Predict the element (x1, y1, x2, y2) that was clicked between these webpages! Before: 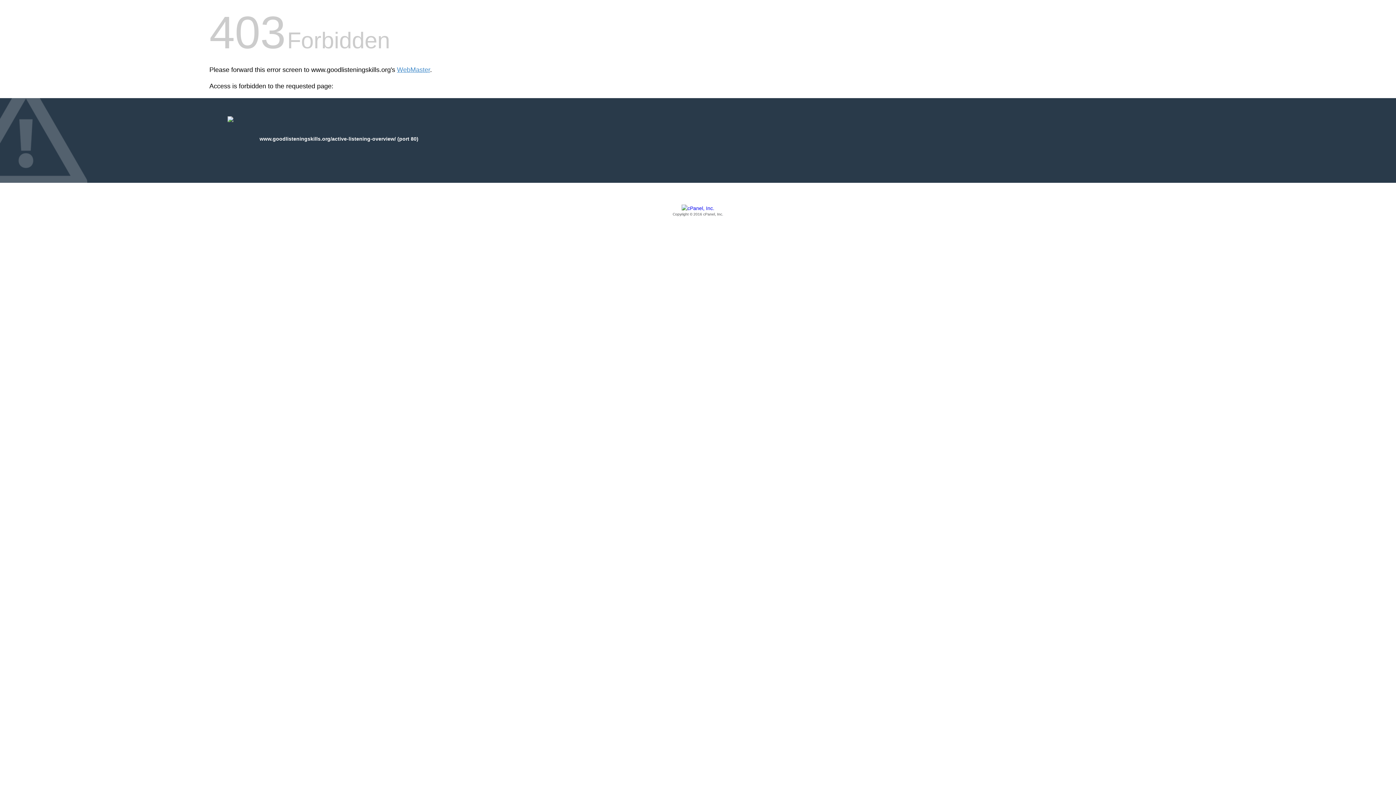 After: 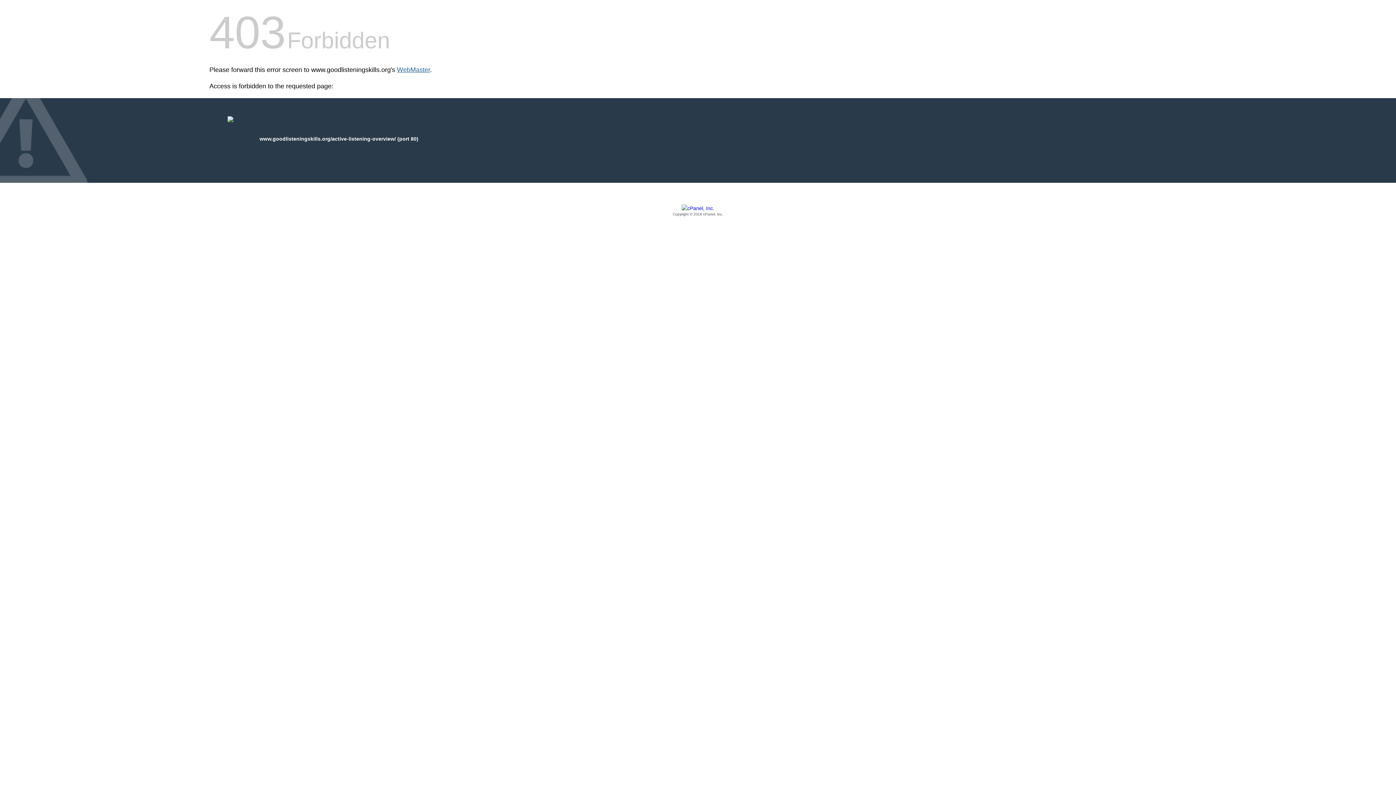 Action: bbox: (397, 66, 430, 73) label: WebMaster